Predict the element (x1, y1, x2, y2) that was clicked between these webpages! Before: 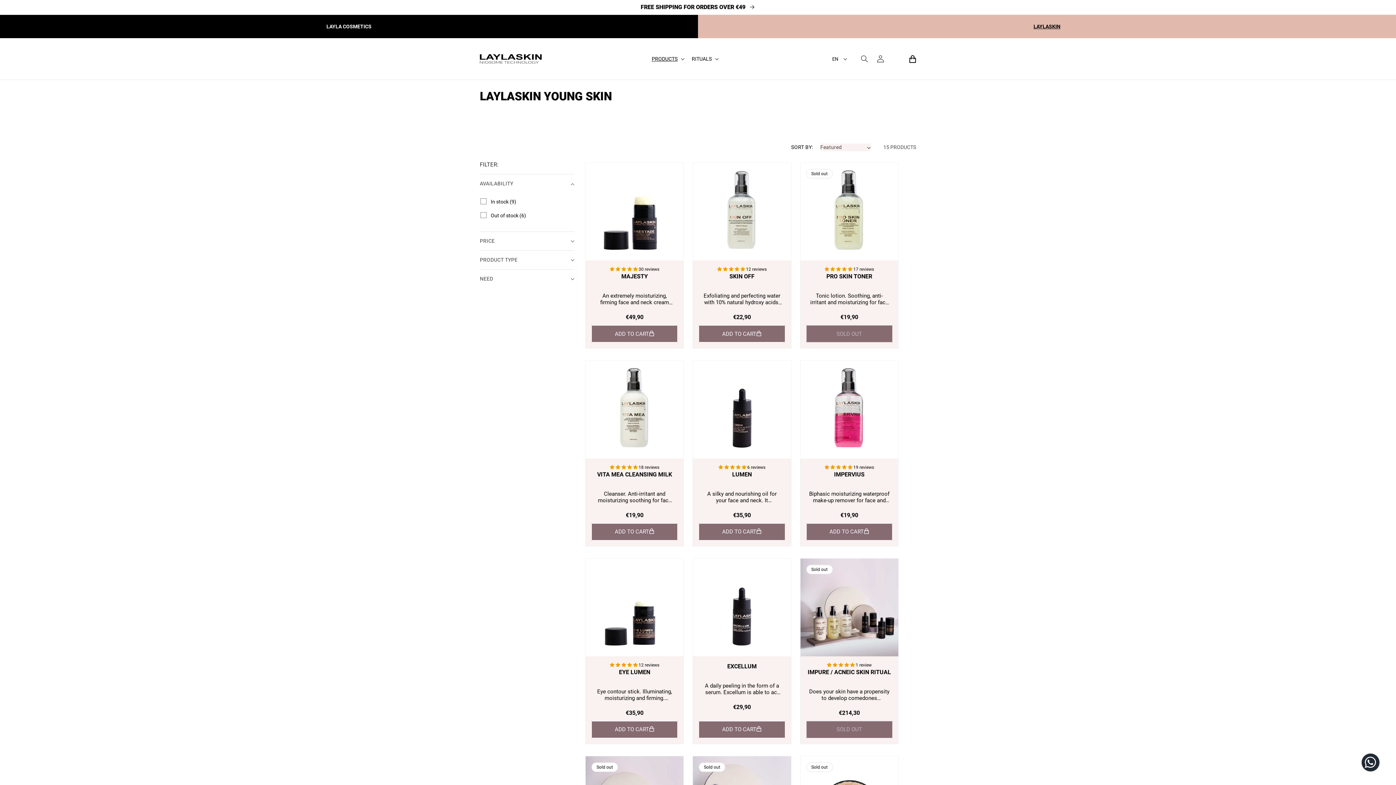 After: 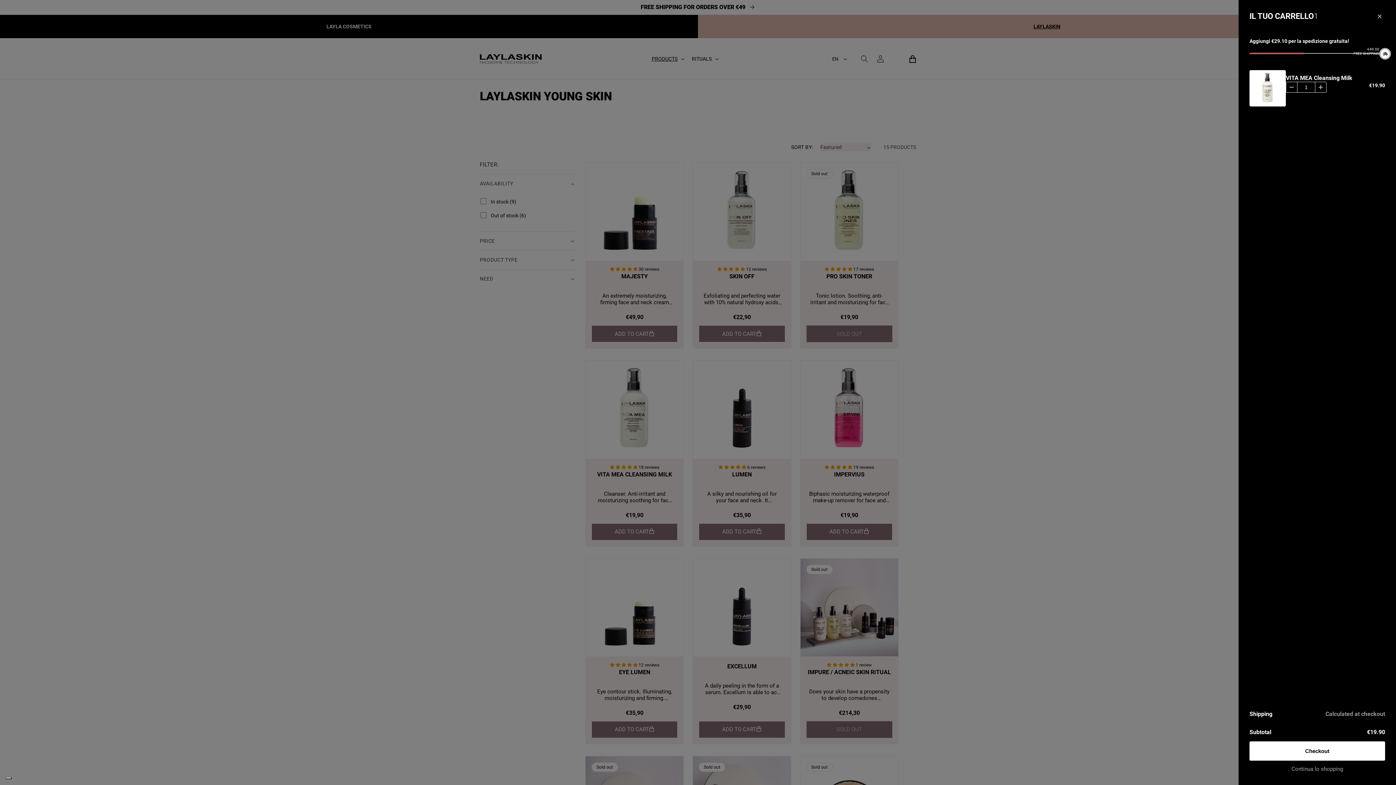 Action: label: ADD TO CART bbox: (591, 523, 677, 540)